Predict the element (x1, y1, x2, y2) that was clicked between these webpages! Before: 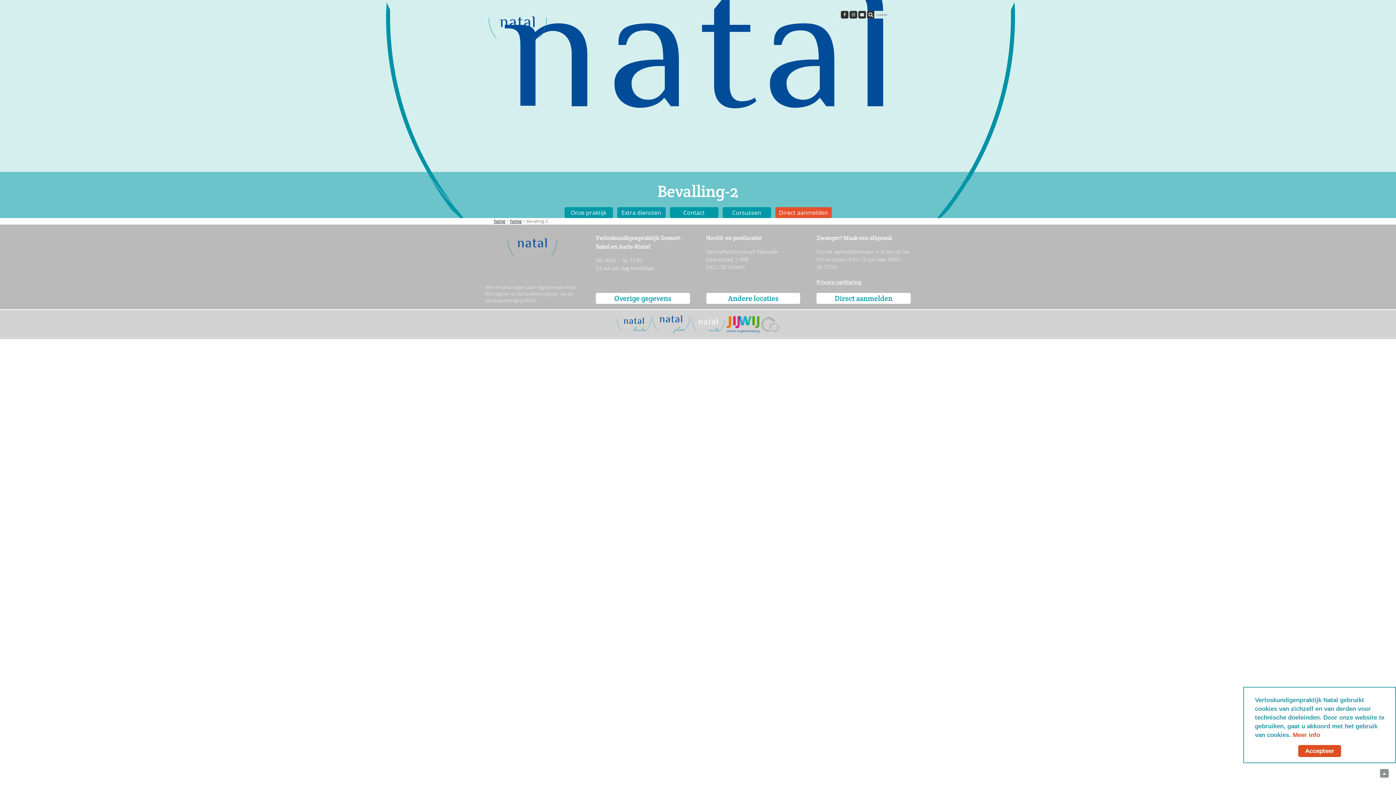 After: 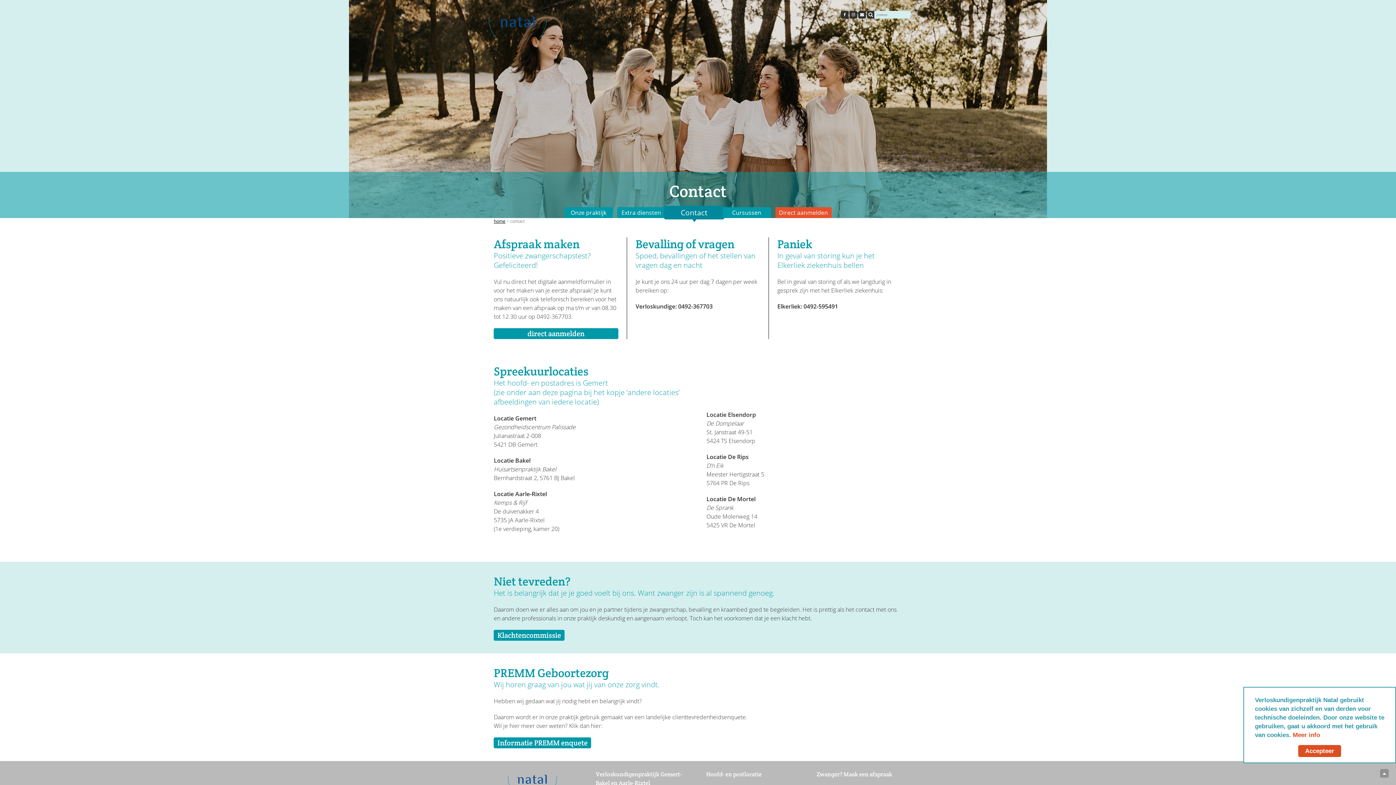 Action: bbox: (595, 293, 690, 304) label: Overige gegevens